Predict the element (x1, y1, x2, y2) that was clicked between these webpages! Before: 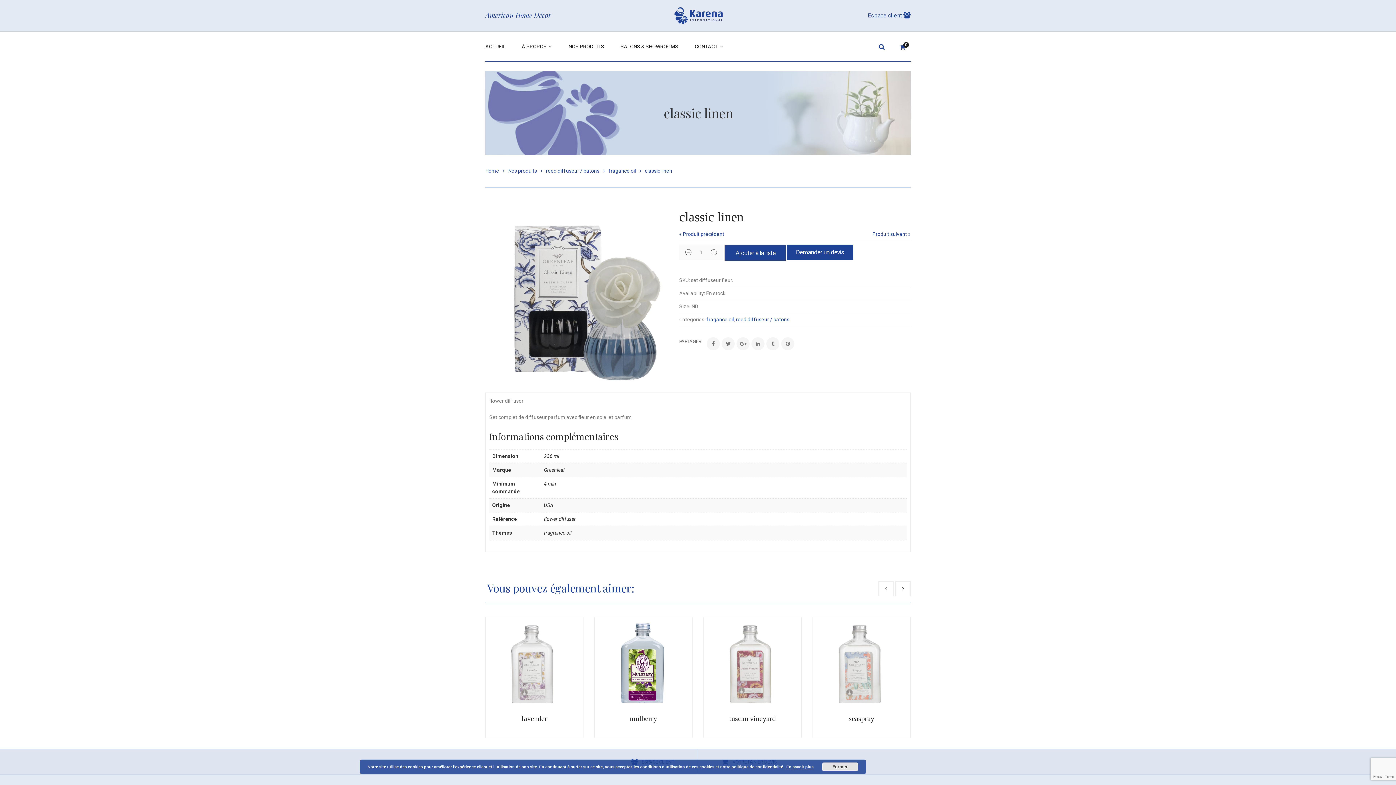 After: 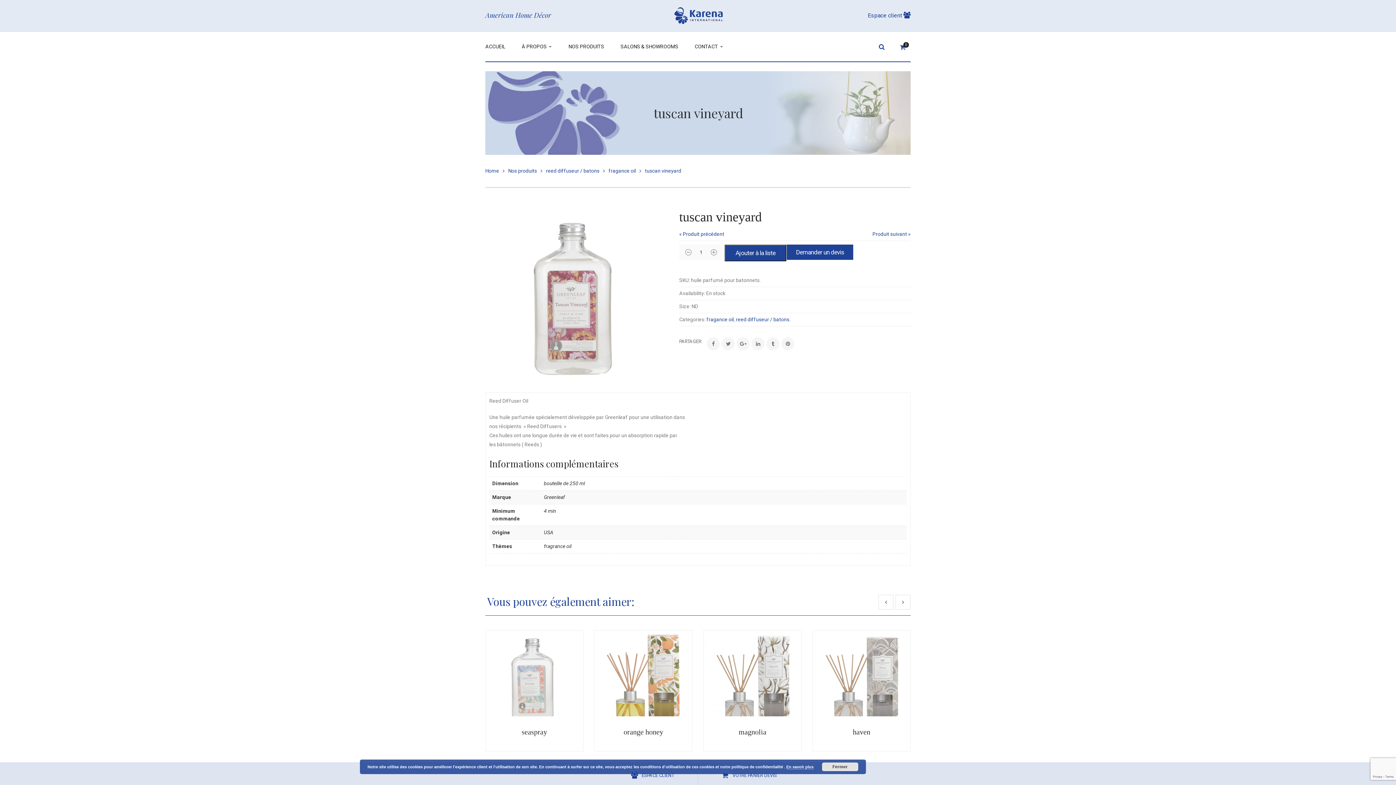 Action: label: tuscan vineyard bbox: (729, 714, 776, 722)